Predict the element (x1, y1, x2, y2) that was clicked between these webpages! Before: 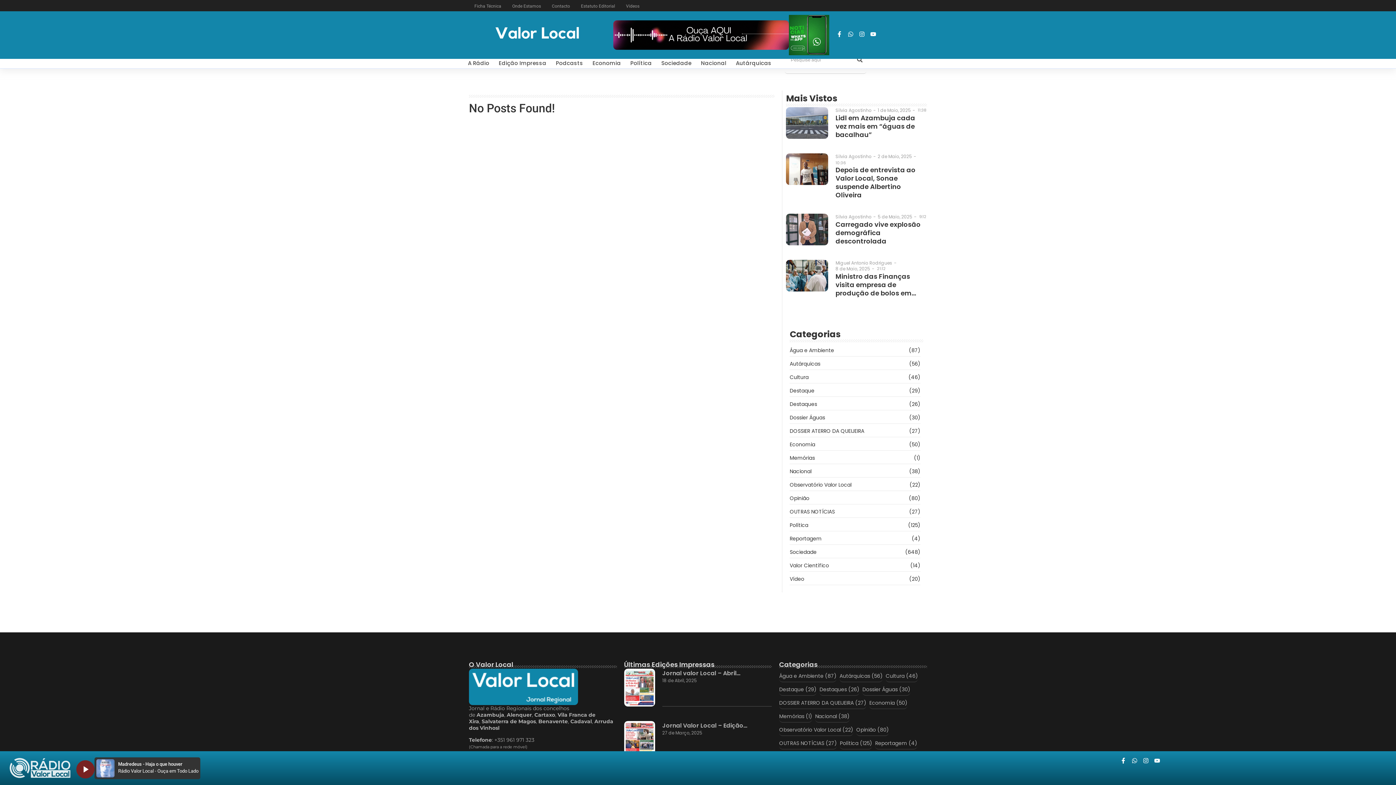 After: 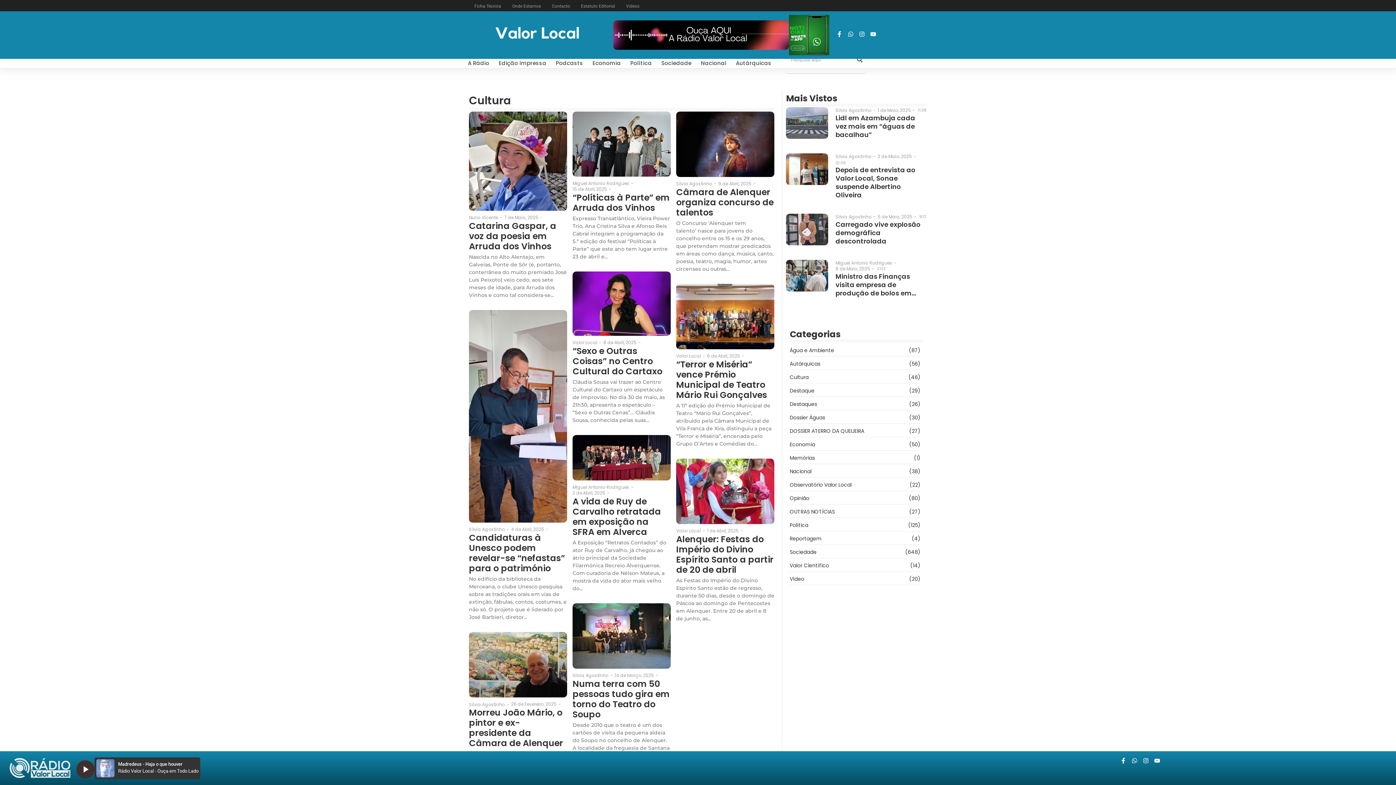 Action: bbox: (885, 671, 918, 682) label: Cultura
 (46)